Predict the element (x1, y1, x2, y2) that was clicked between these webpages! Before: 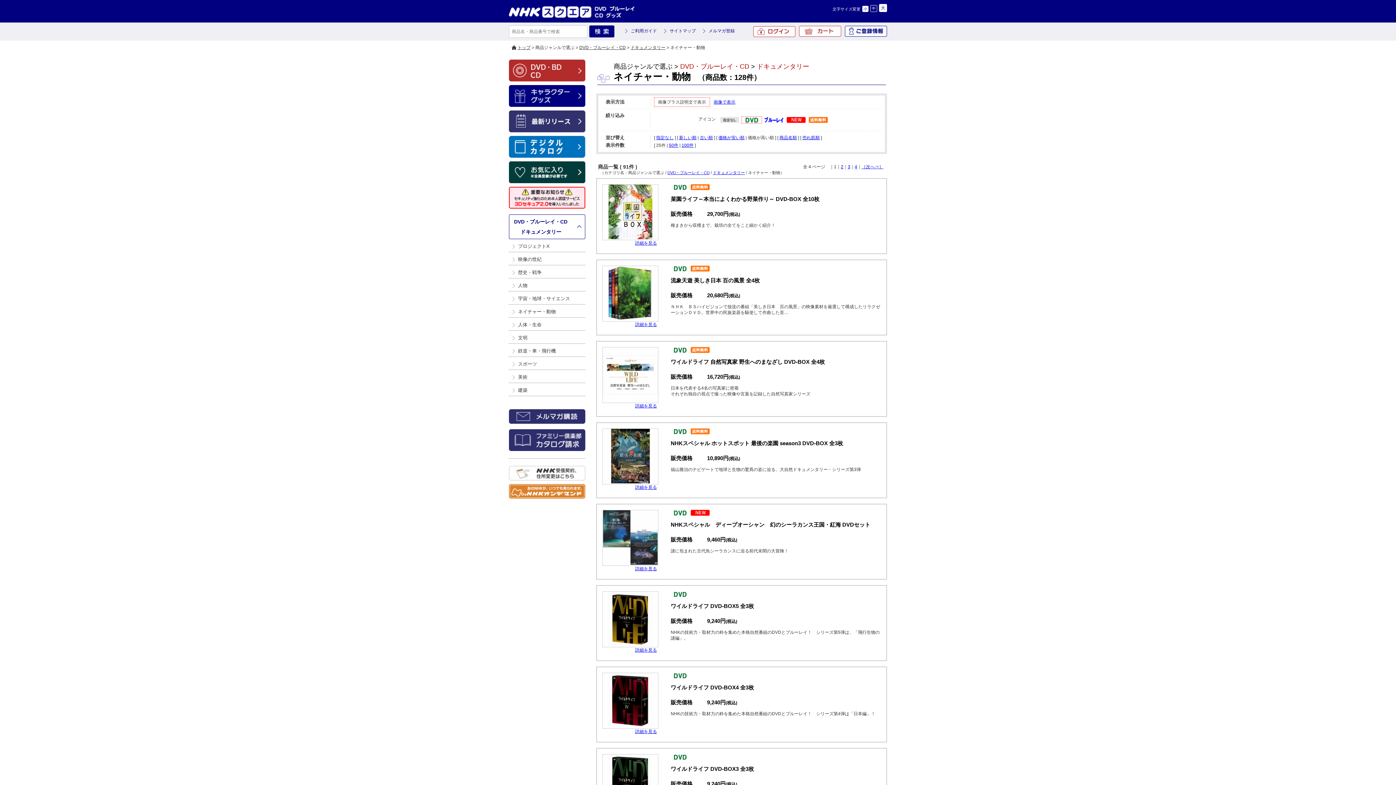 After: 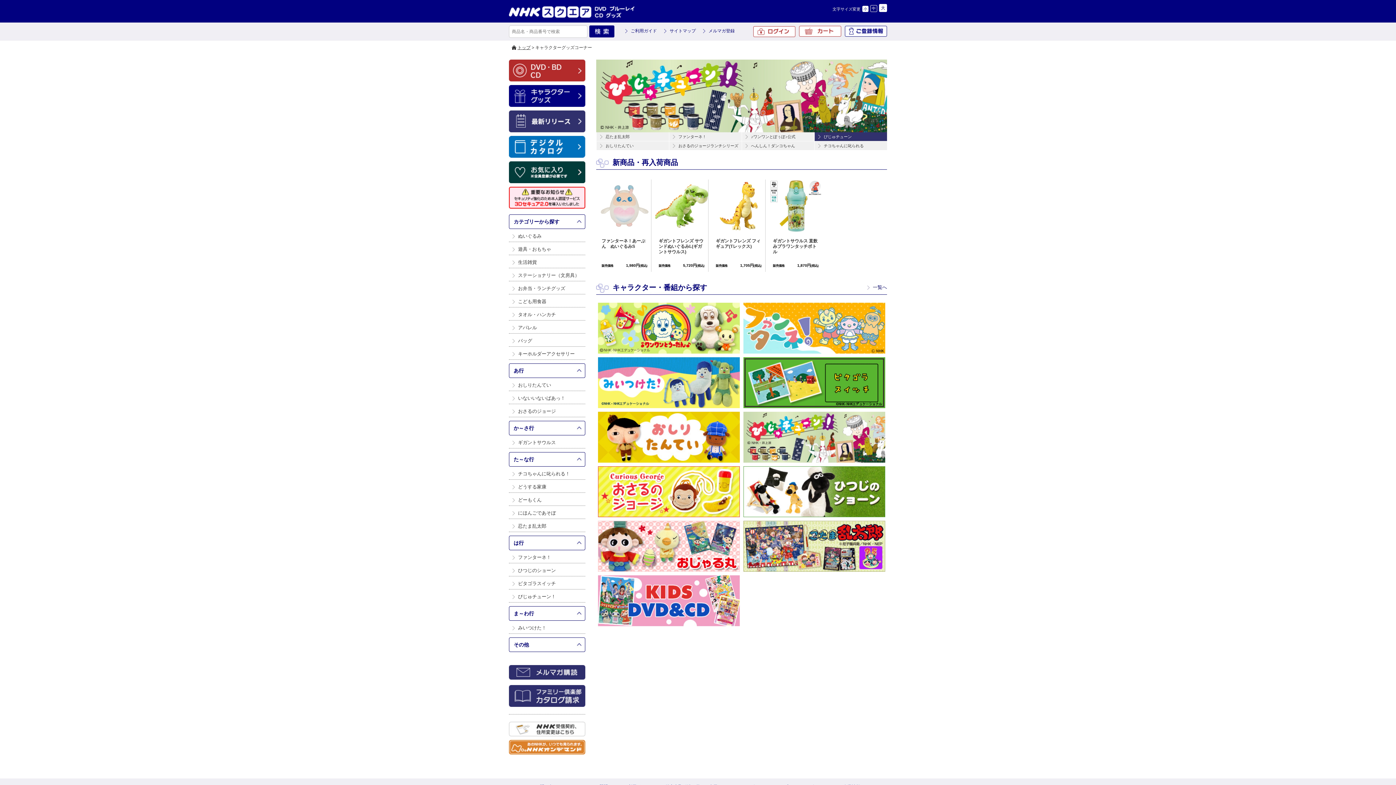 Action: bbox: (509, 101, 585, 106)